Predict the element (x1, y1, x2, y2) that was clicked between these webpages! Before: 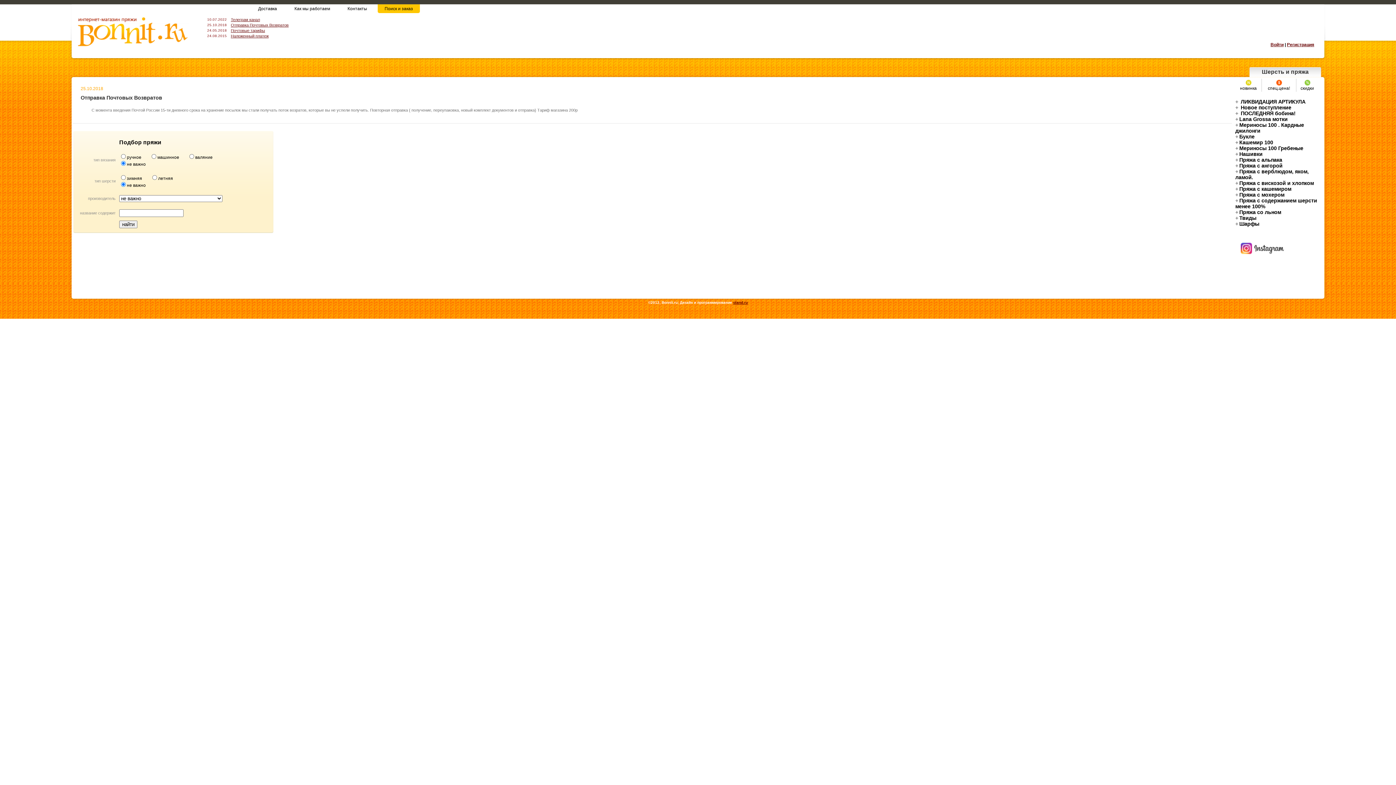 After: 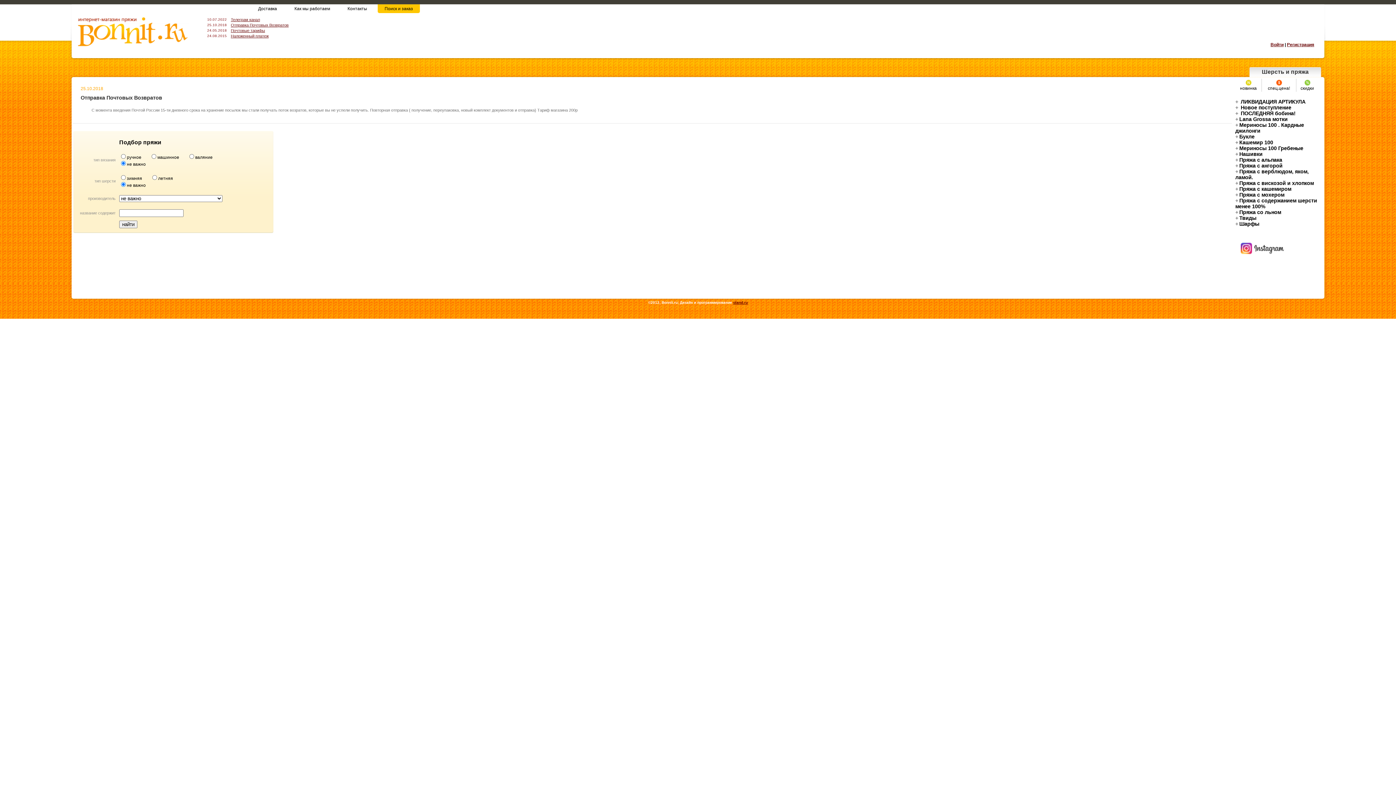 Action: label: Отправка Почтовых Возвратов bbox: (230, 22, 288, 27)